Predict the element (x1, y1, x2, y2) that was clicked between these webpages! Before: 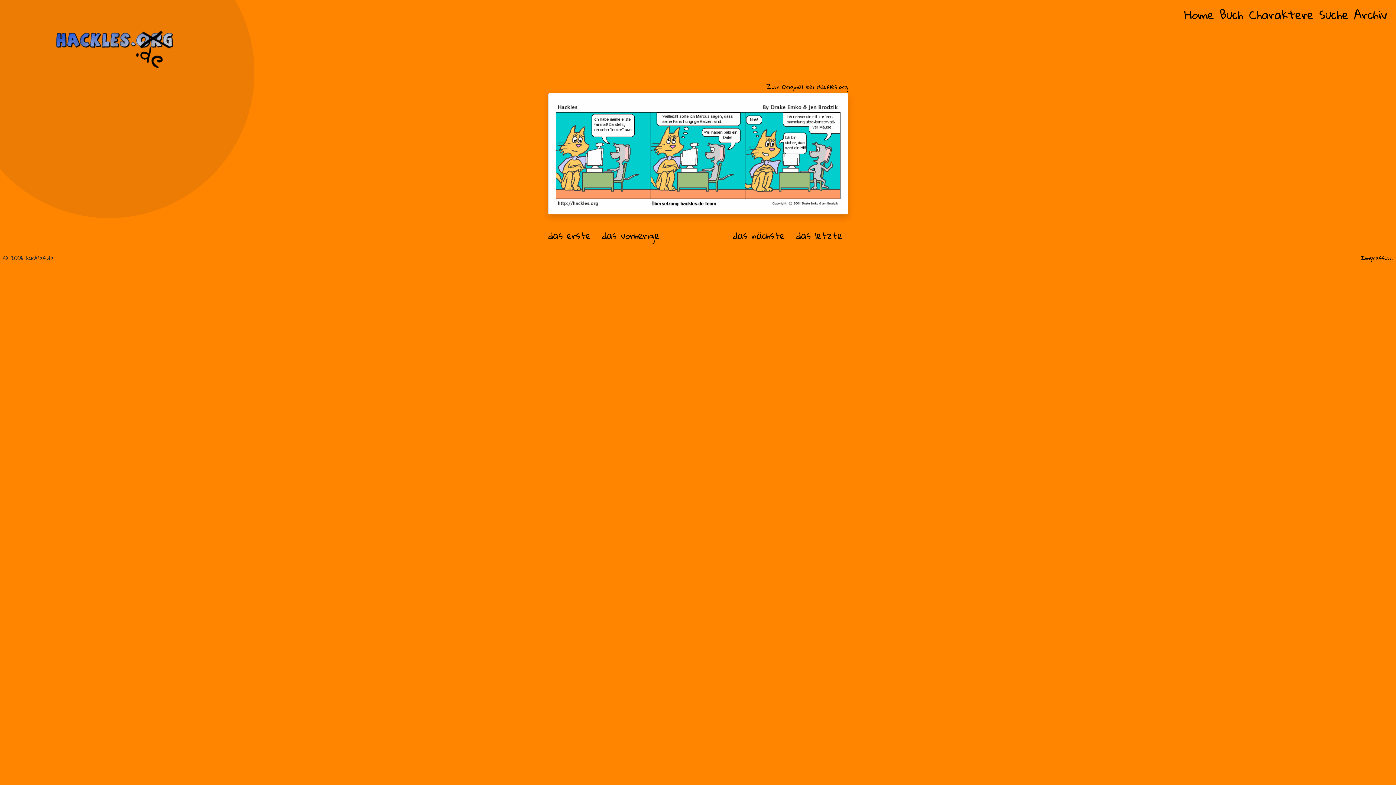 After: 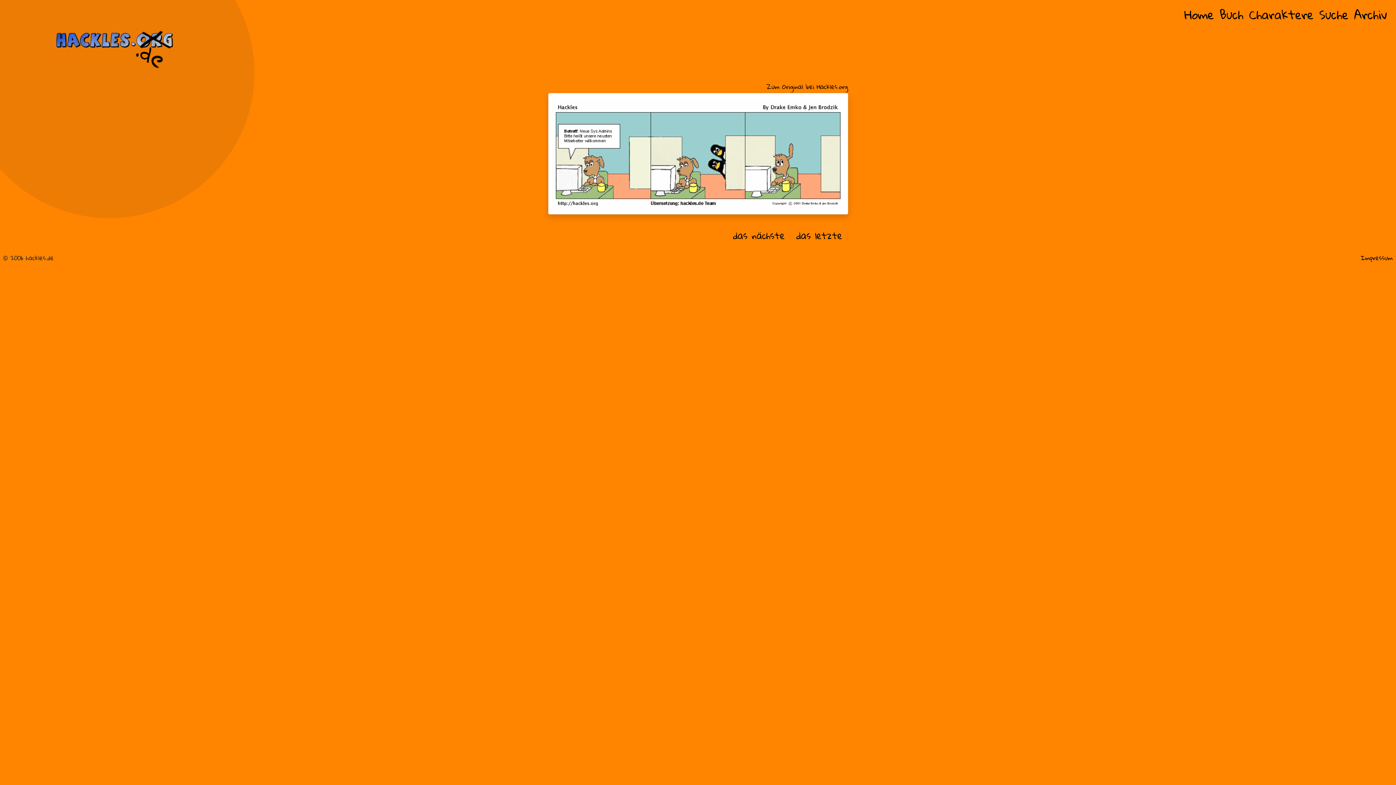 Action: label: das erste bbox: (542, 226, 596, 245)